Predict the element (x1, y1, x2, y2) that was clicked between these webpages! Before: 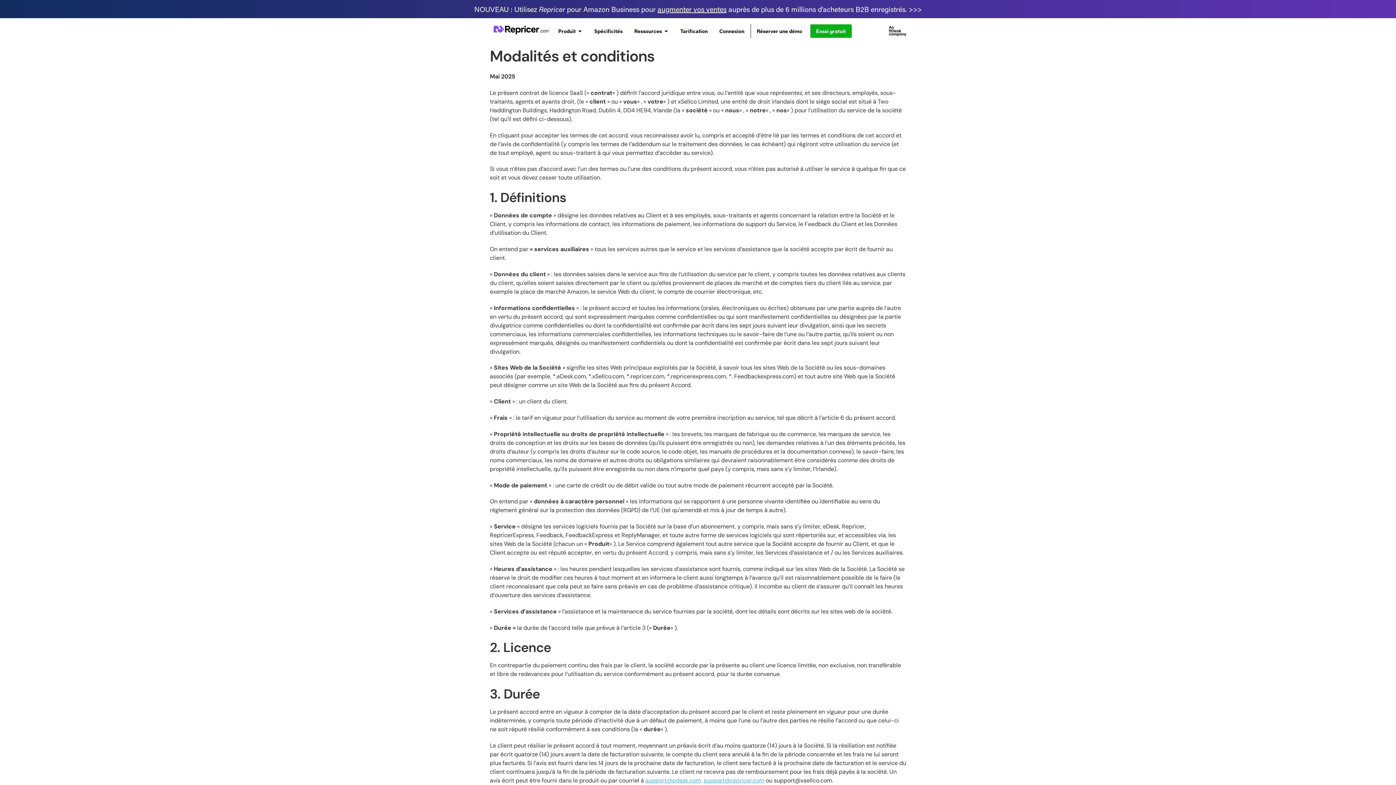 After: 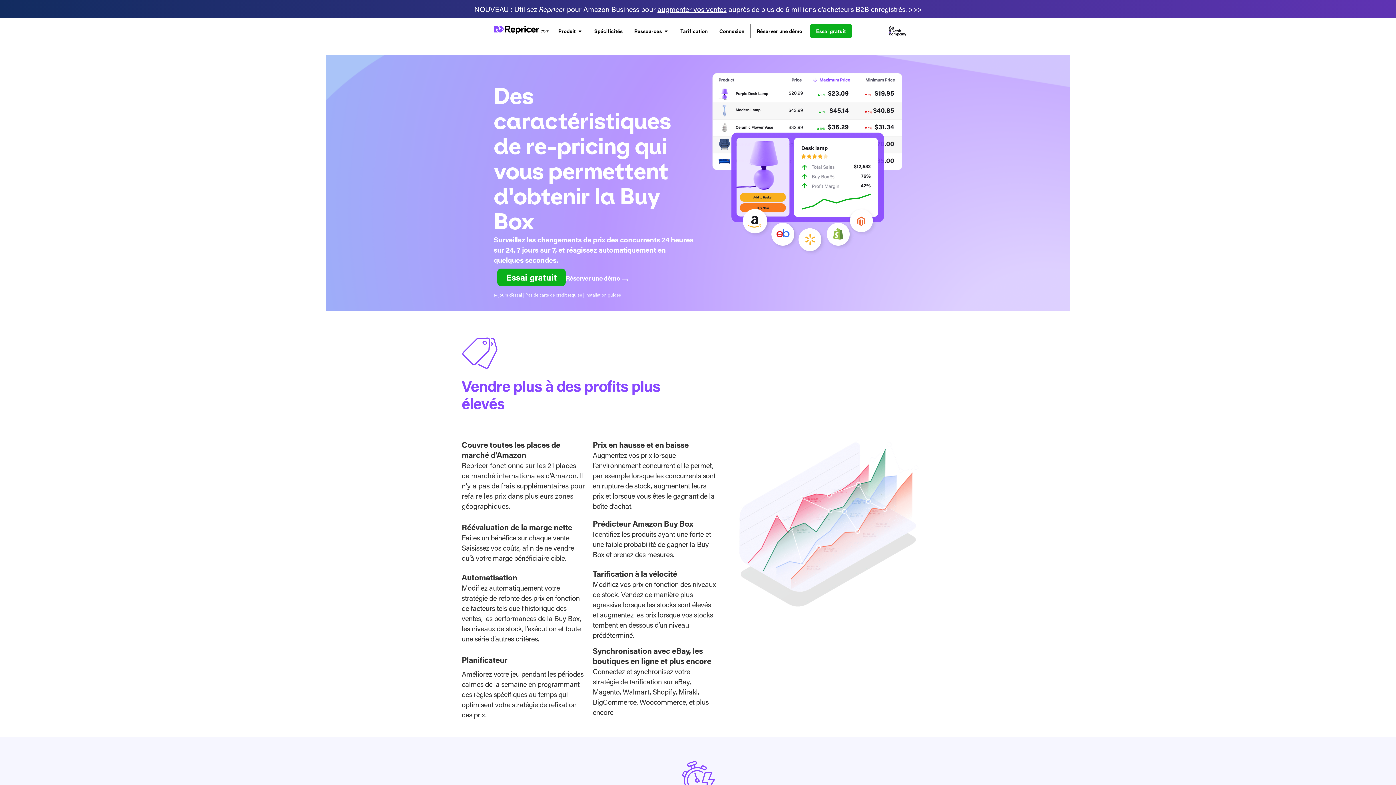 Action: label: Spécificités bbox: (594, 27, 622, 34)